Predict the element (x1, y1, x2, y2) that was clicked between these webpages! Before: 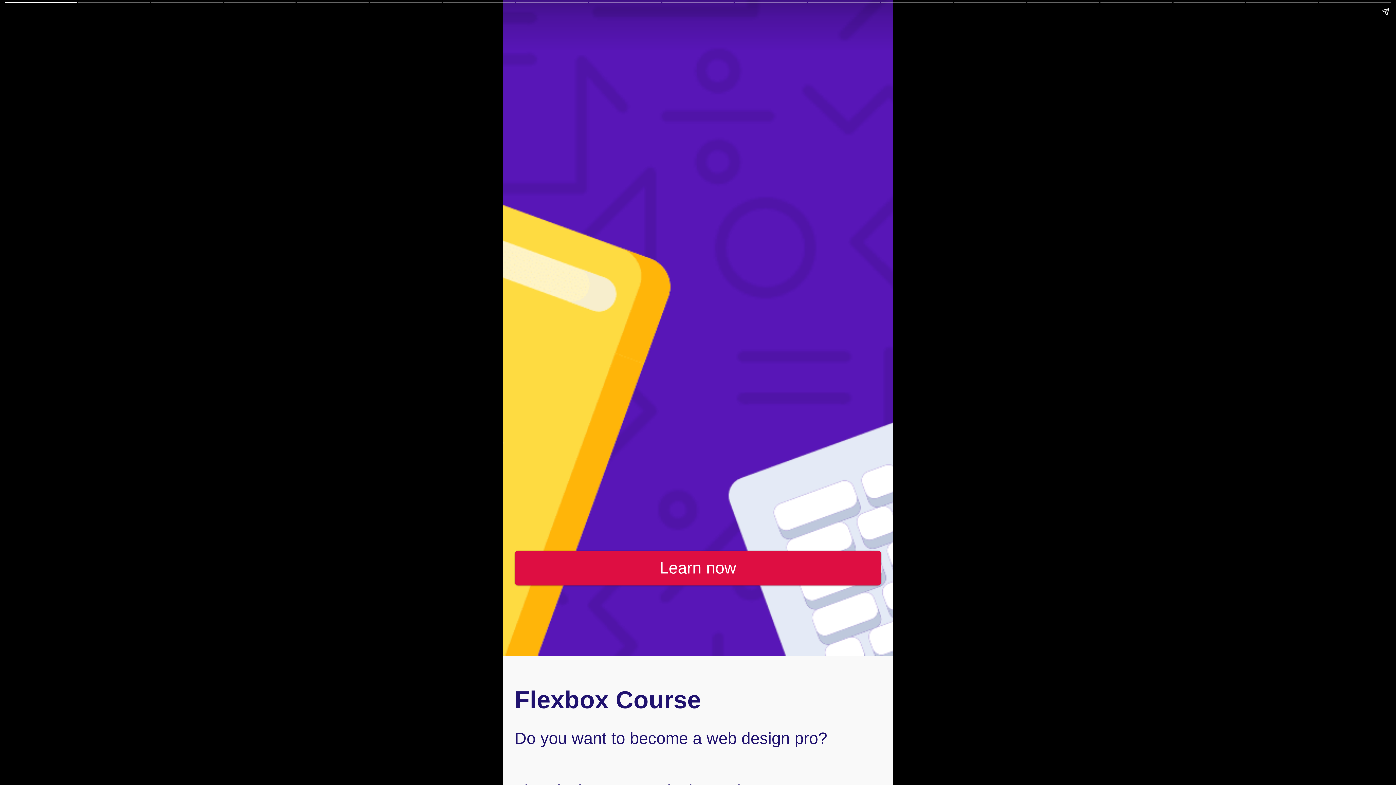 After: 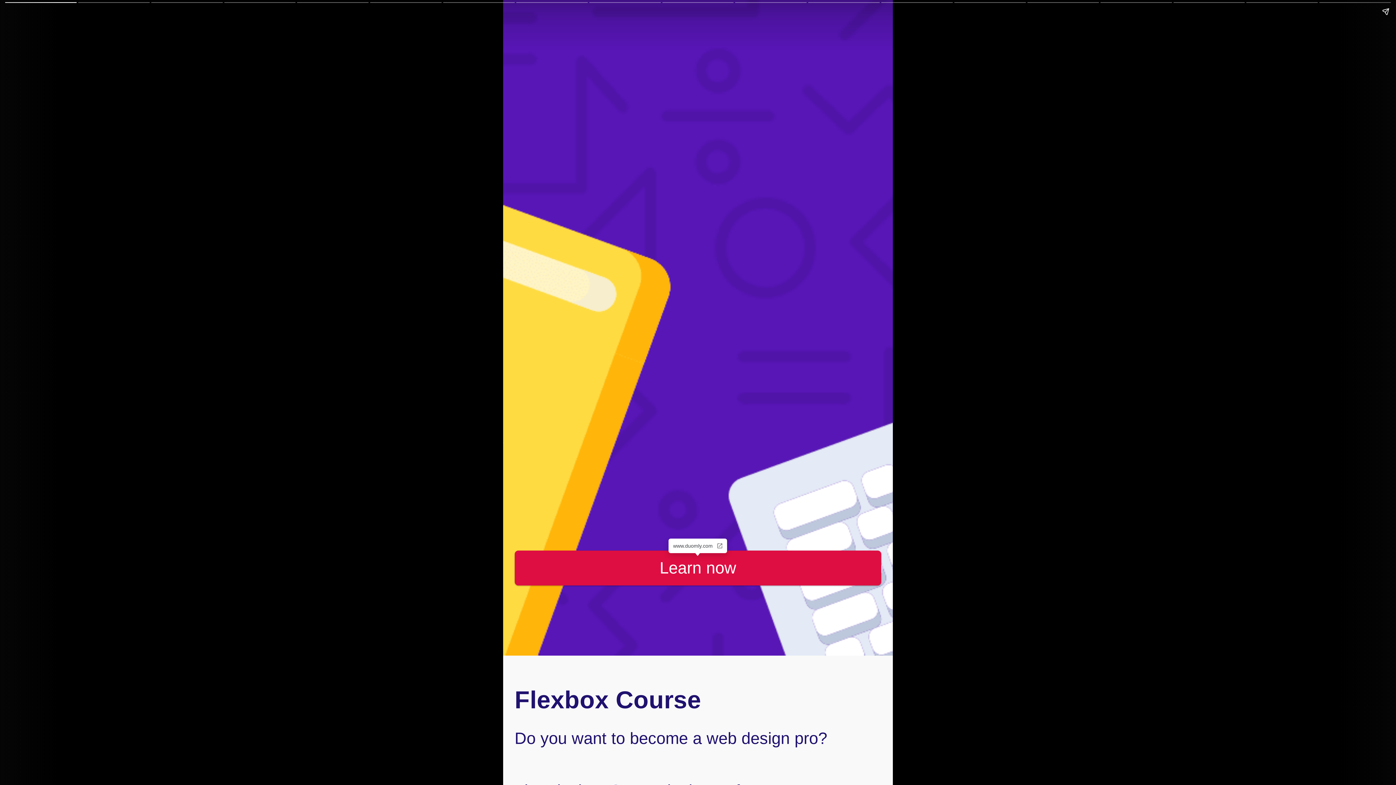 Action: label: Learn now bbox: (514, 550, 881, 585)